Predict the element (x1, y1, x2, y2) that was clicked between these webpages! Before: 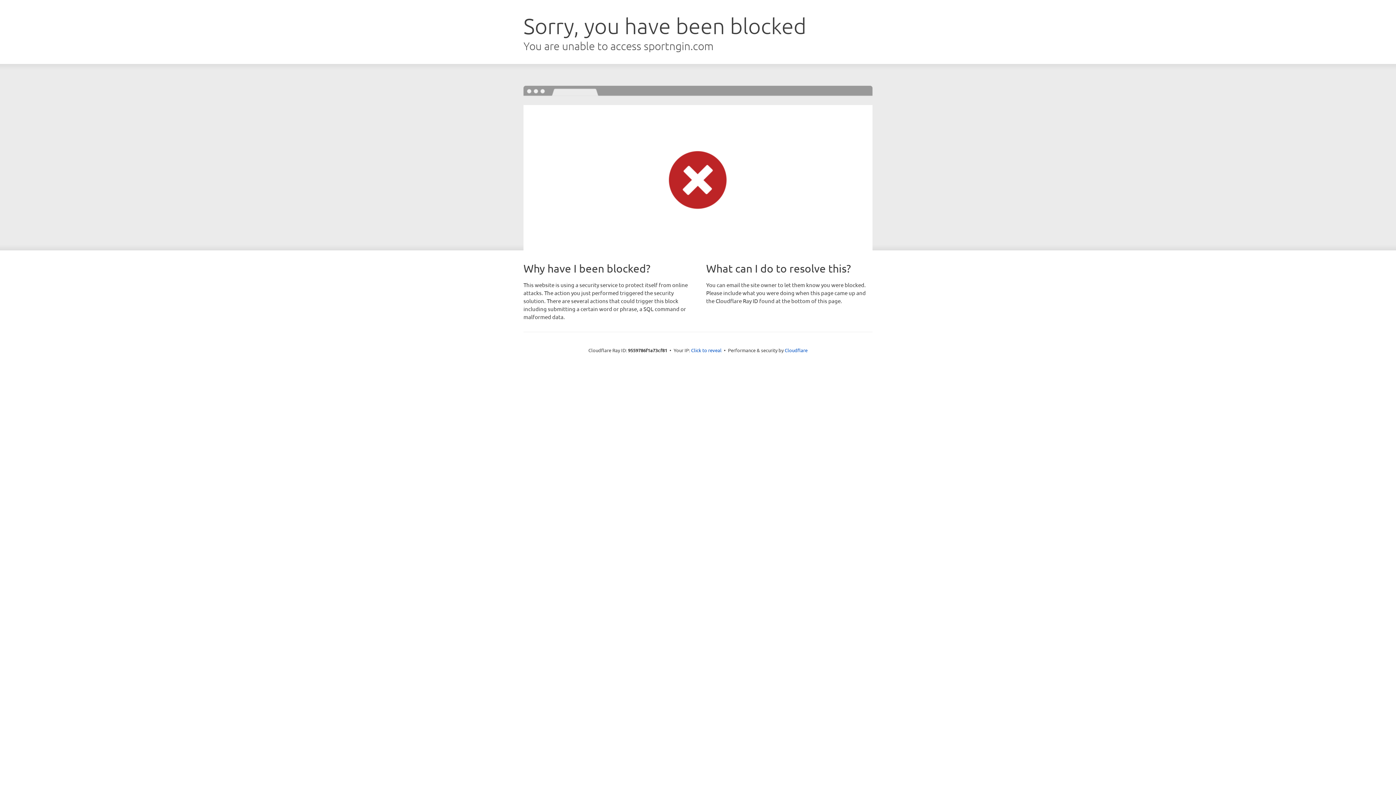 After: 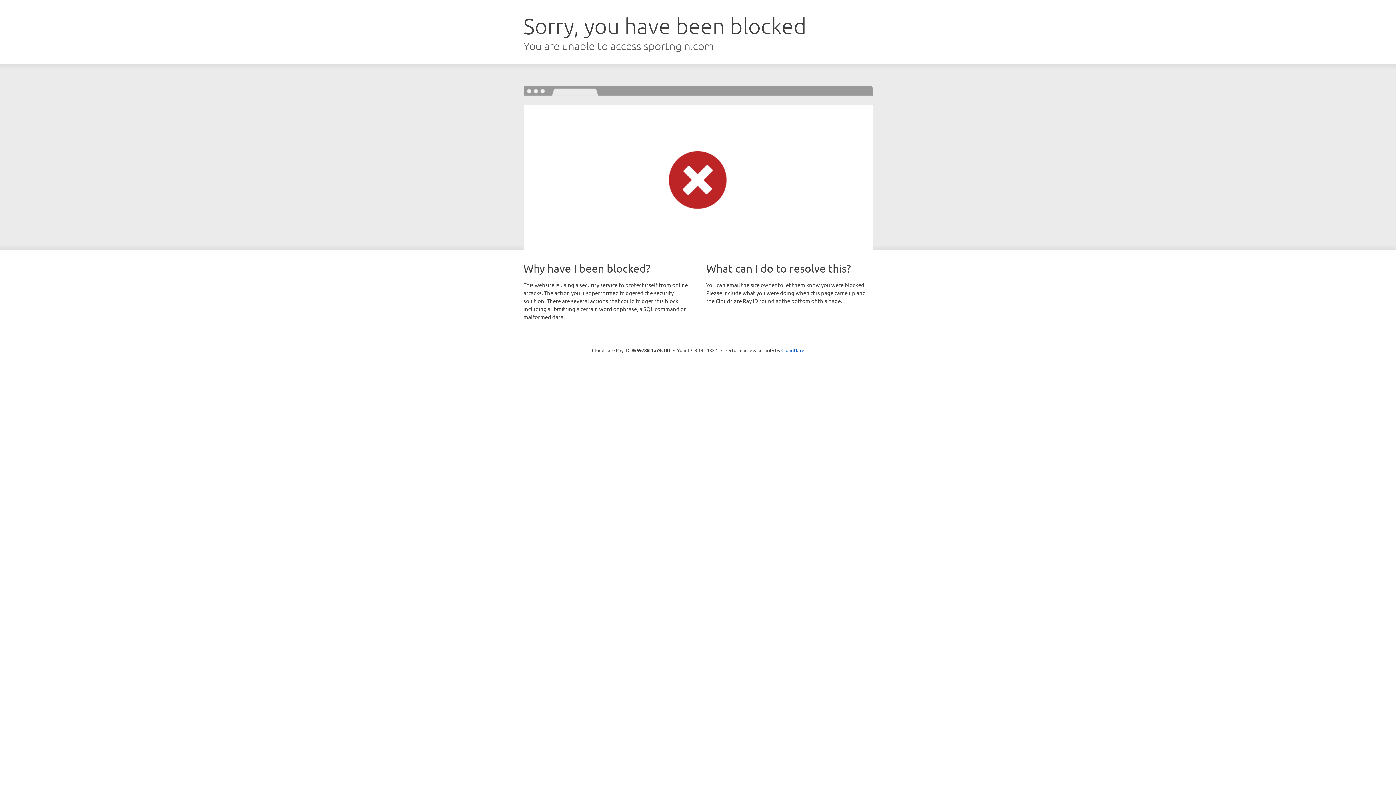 Action: label: Click to reveal bbox: (691, 346, 721, 353)